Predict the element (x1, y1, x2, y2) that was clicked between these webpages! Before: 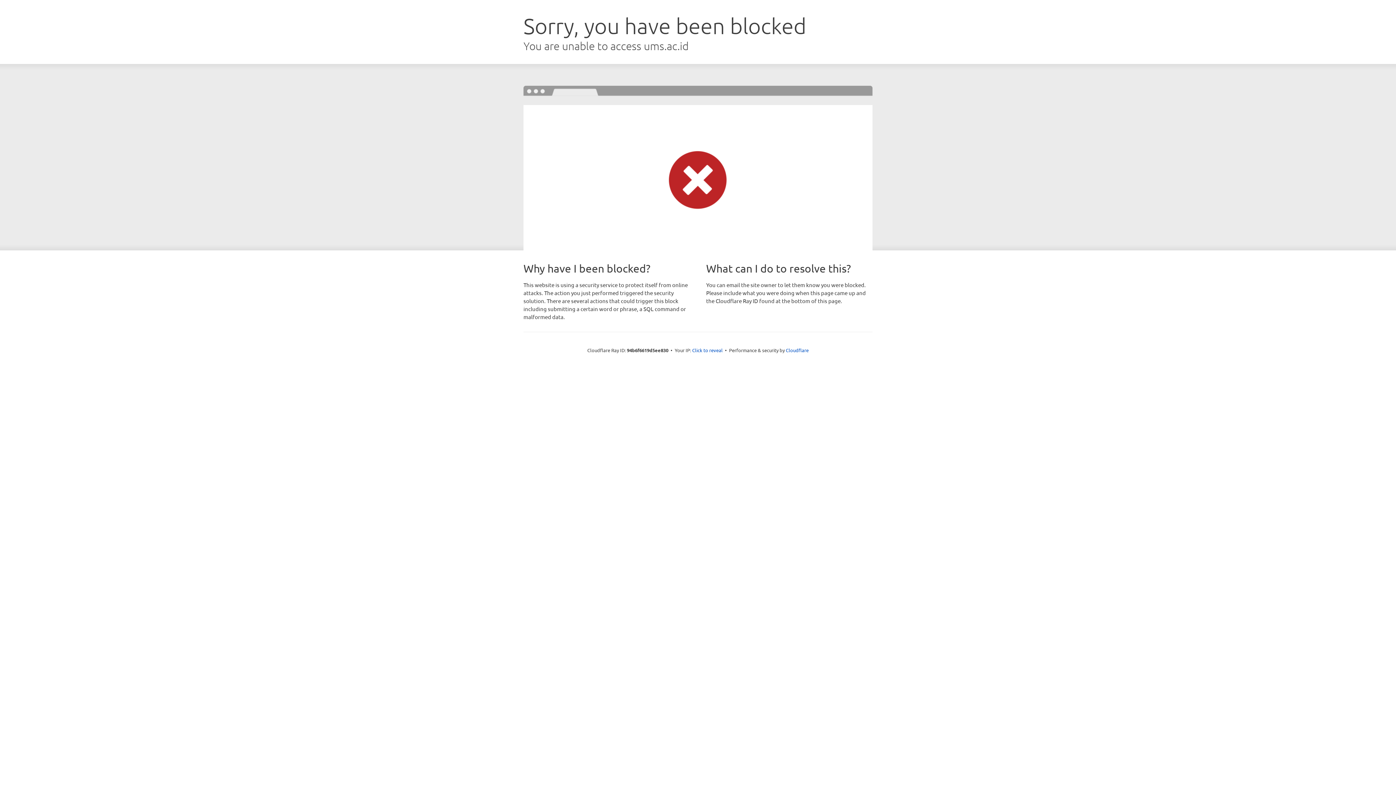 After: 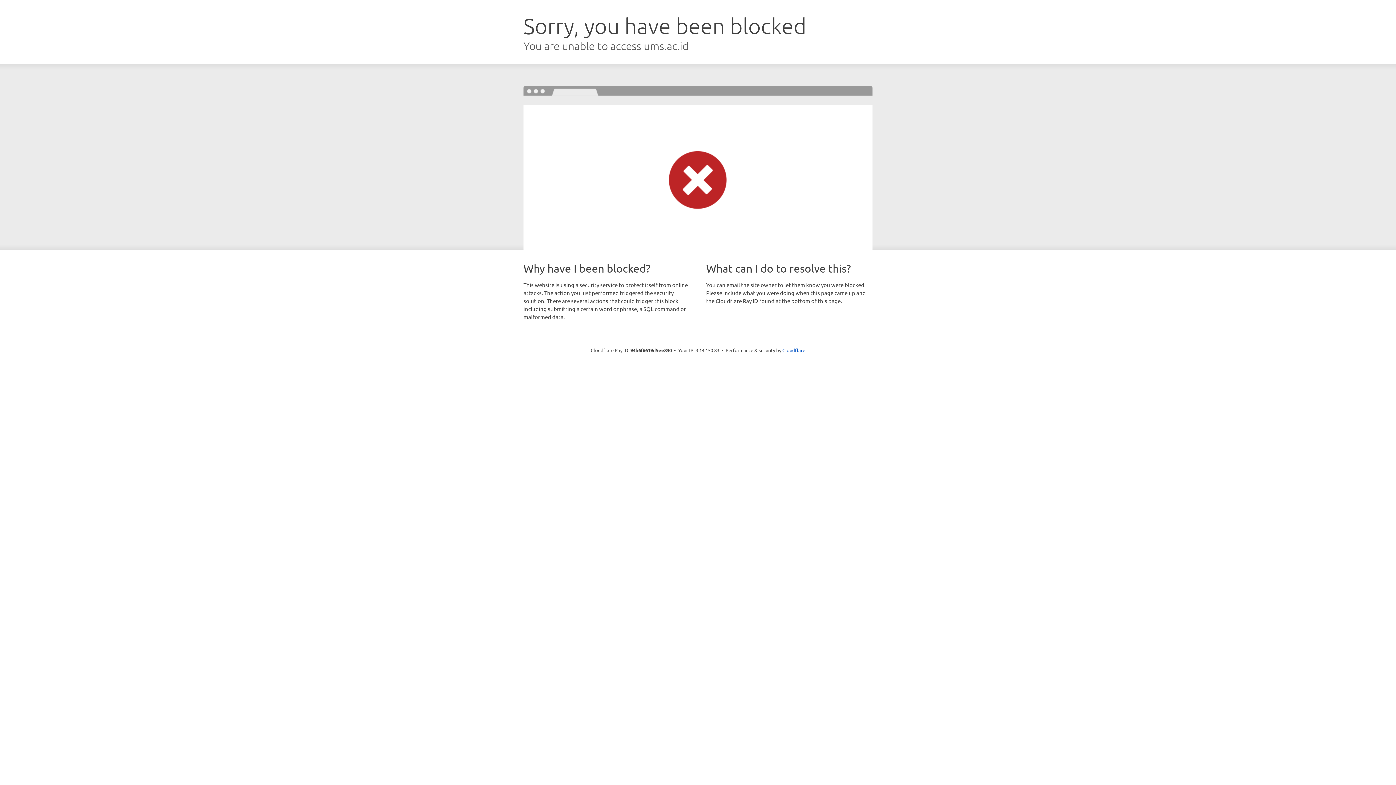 Action: bbox: (692, 346, 722, 353) label: Click to reveal